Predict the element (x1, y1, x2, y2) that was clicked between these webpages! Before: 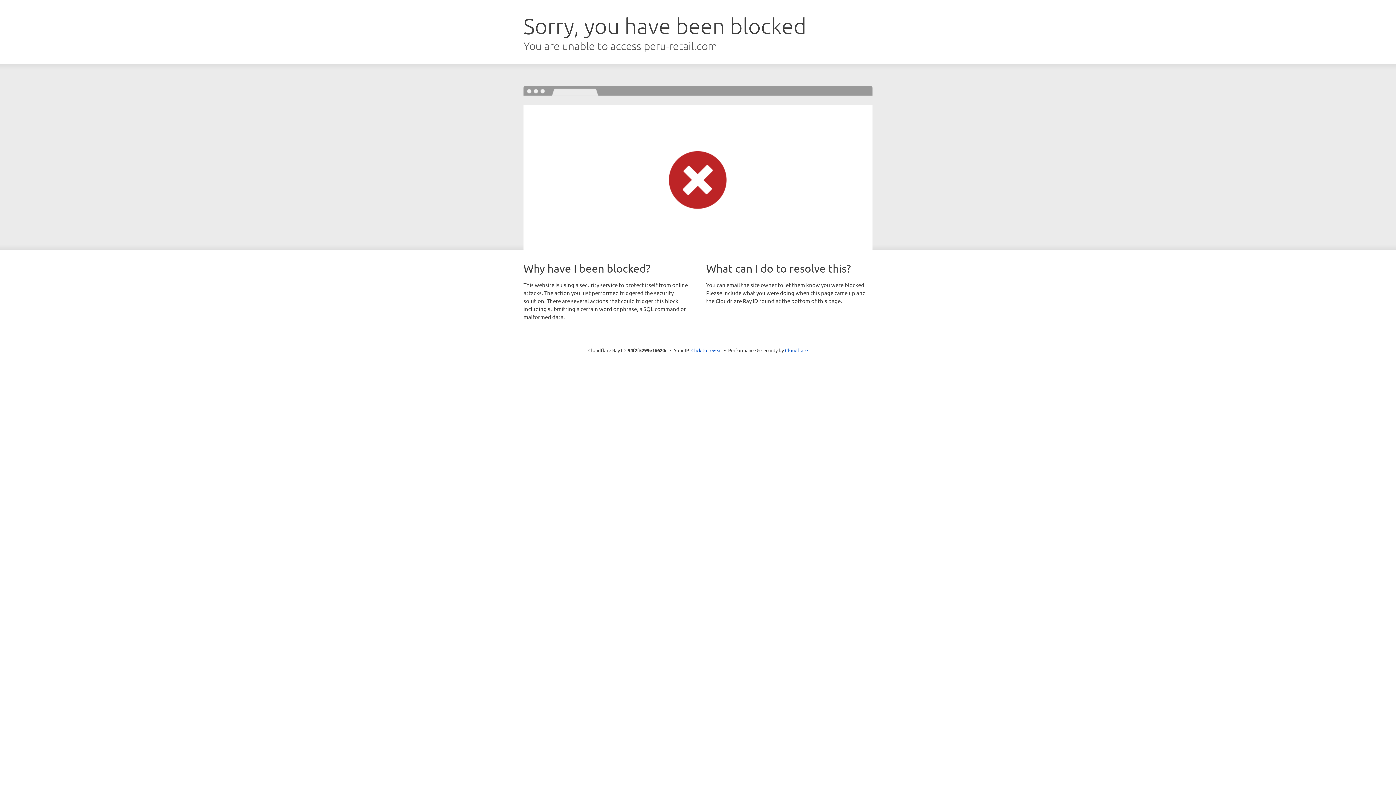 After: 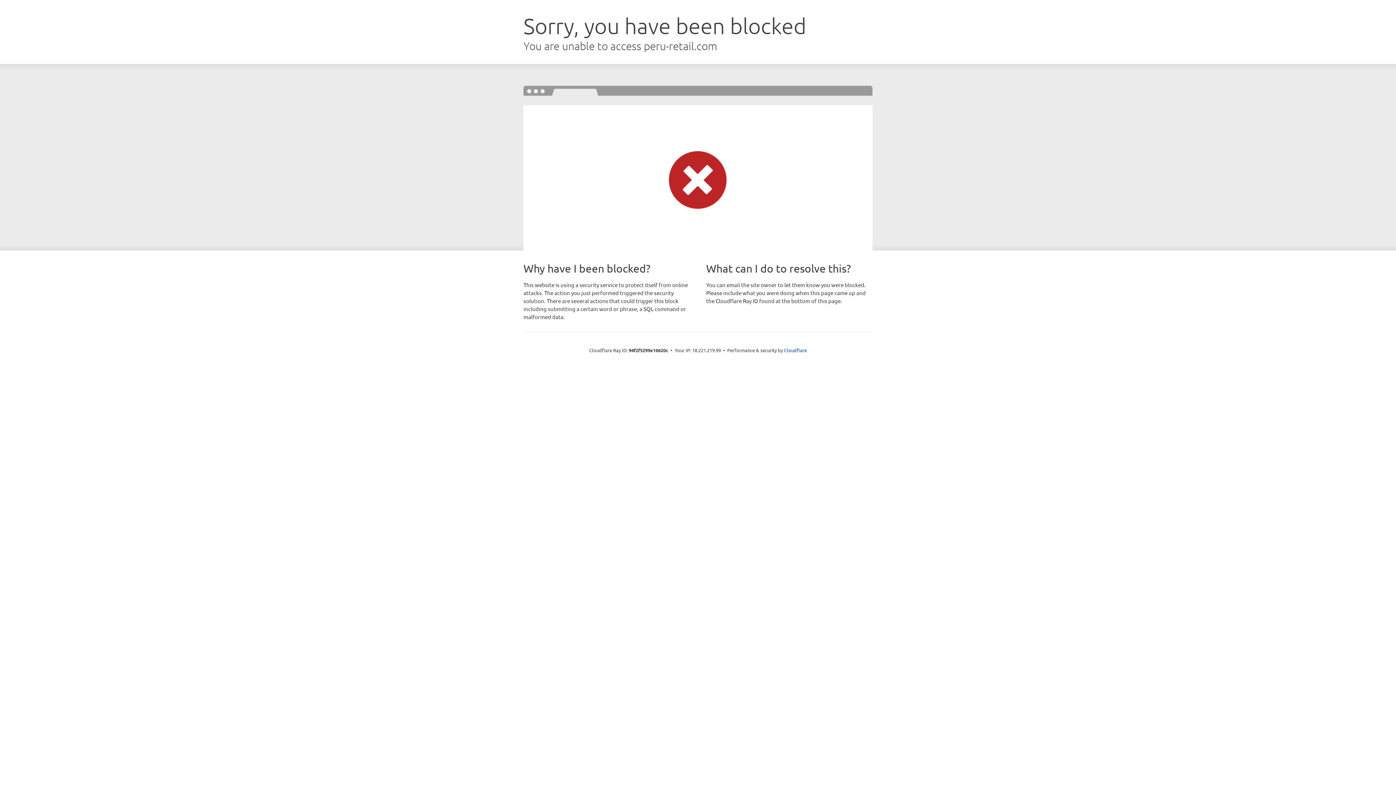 Action: label: Click to reveal bbox: (691, 346, 722, 353)